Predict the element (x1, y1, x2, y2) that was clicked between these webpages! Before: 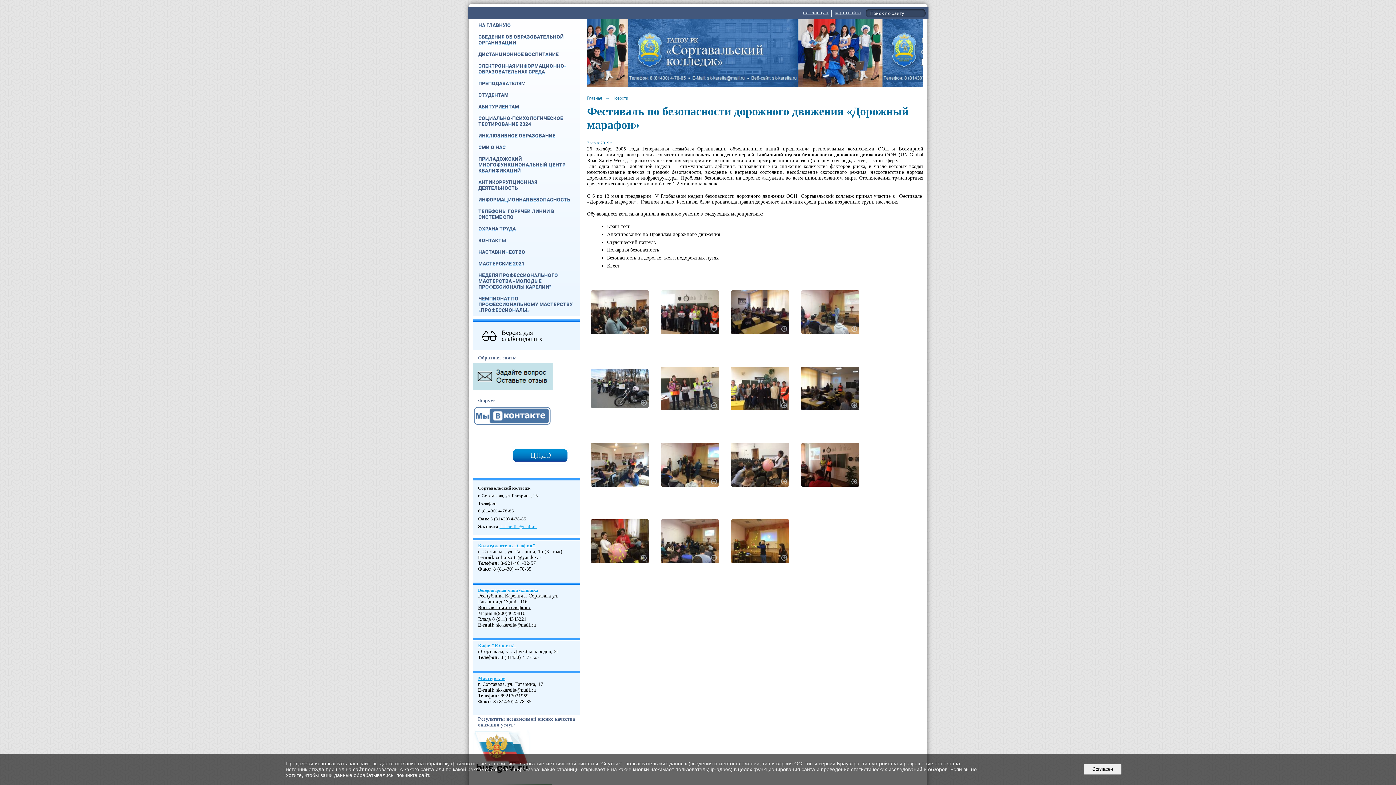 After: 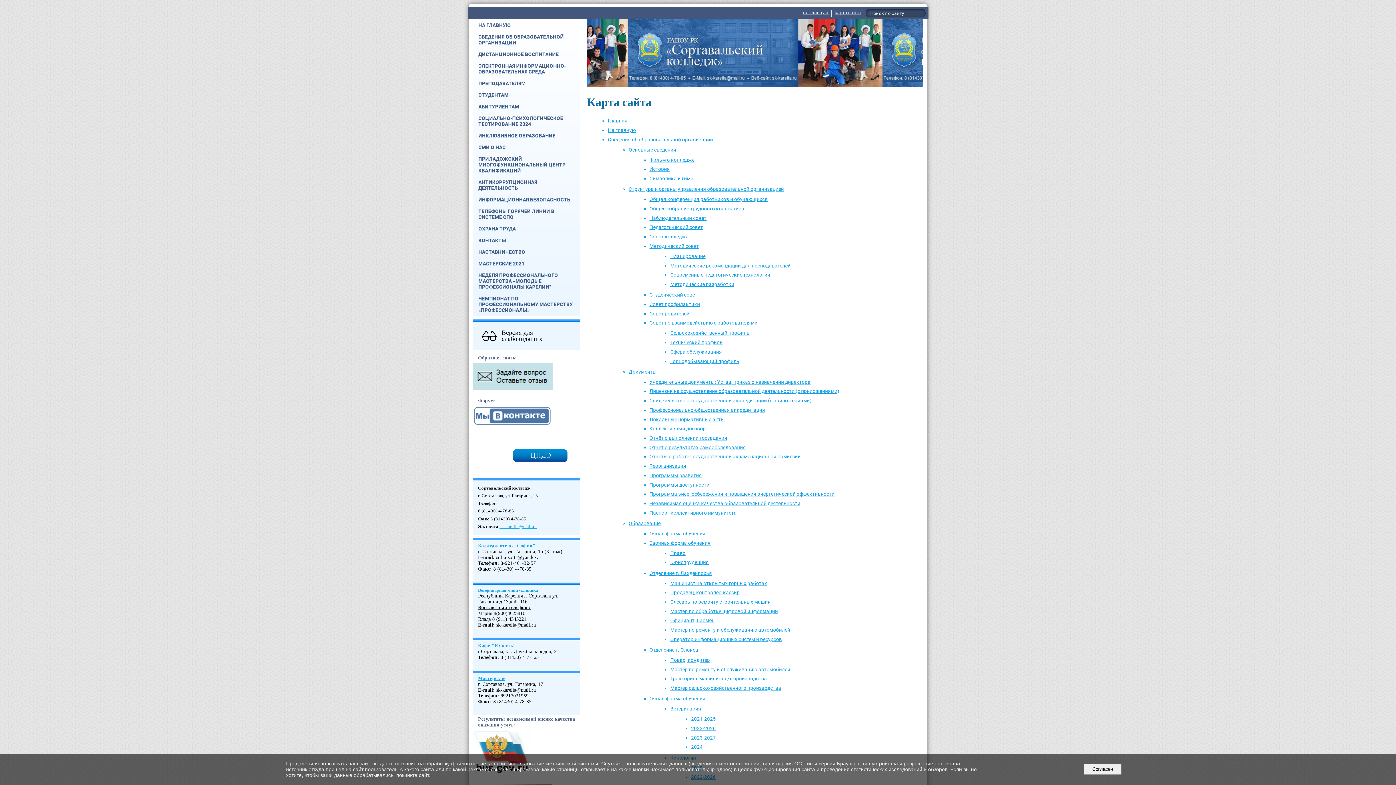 Action: bbox: (834, 9, 861, 15) label: карта сайта